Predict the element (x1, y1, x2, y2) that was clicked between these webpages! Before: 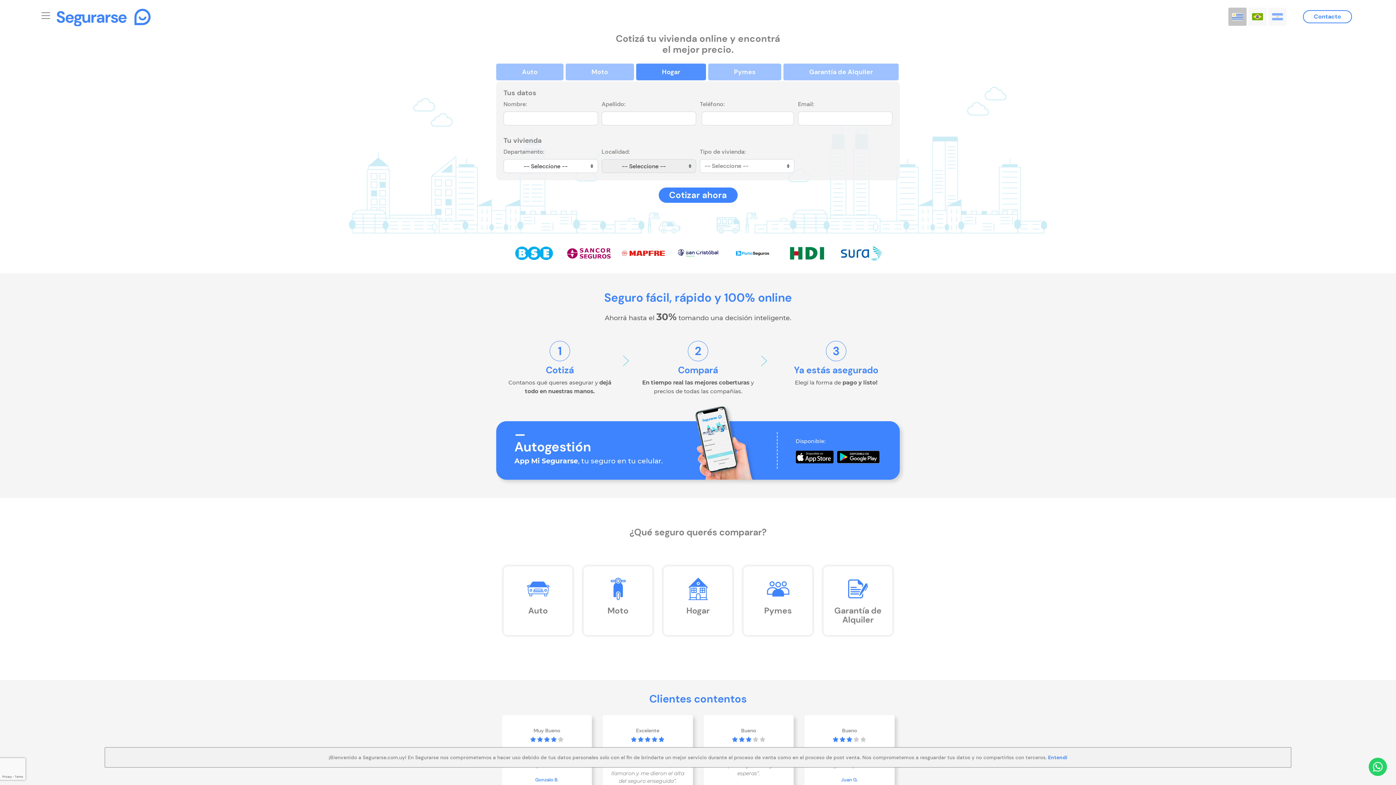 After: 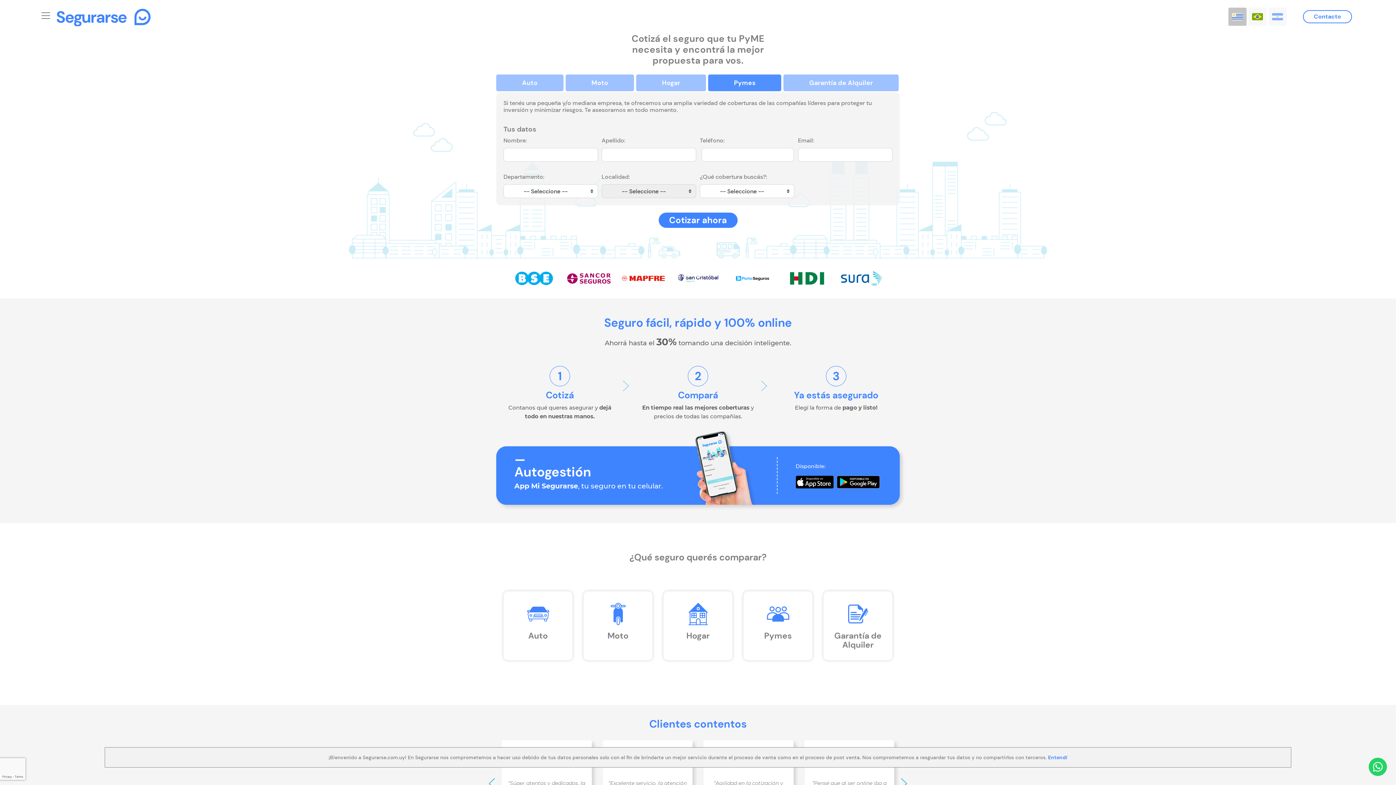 Action: label: Pymes bbox: (743, 566, 812, 635)